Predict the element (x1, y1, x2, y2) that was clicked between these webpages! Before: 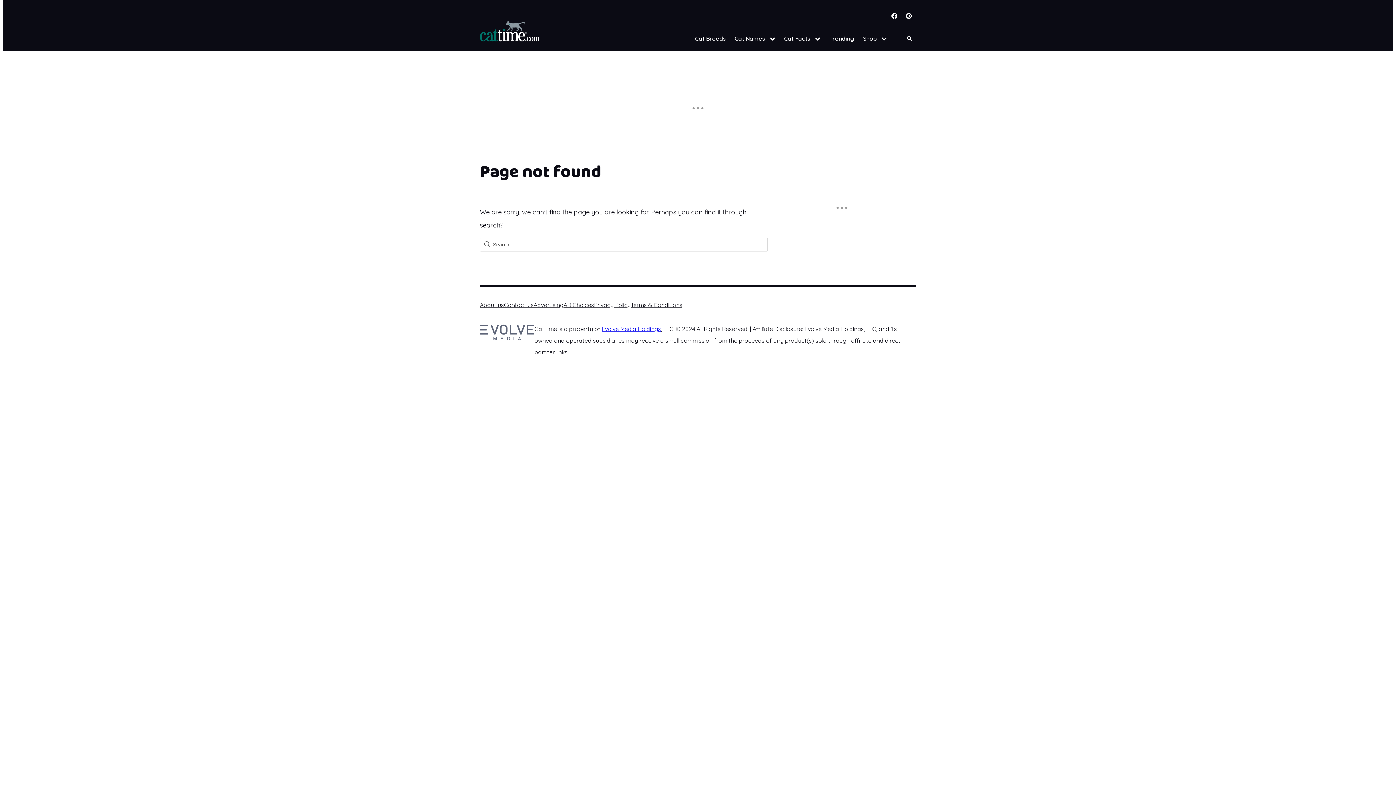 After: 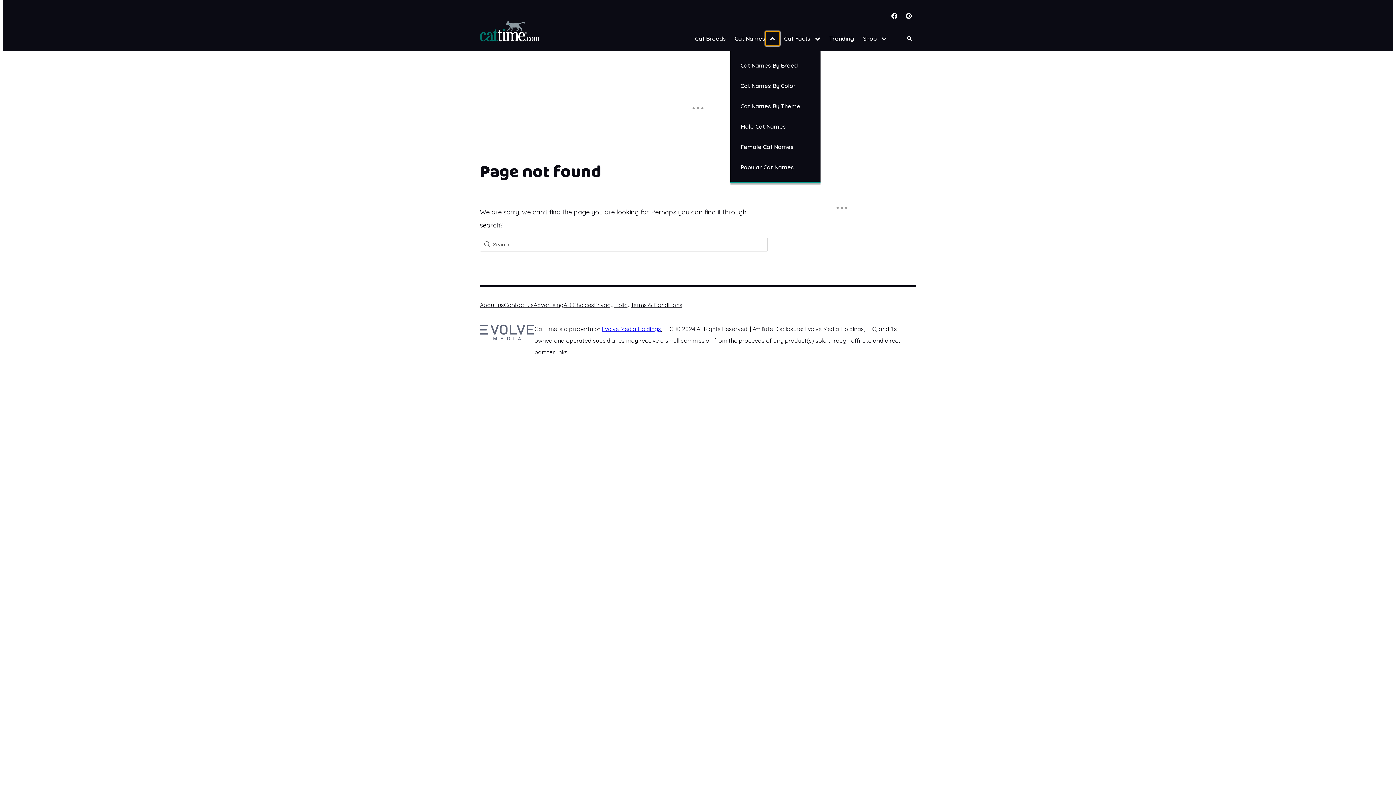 Action: label: Open menu bbox: (765, 31, 780, 45)